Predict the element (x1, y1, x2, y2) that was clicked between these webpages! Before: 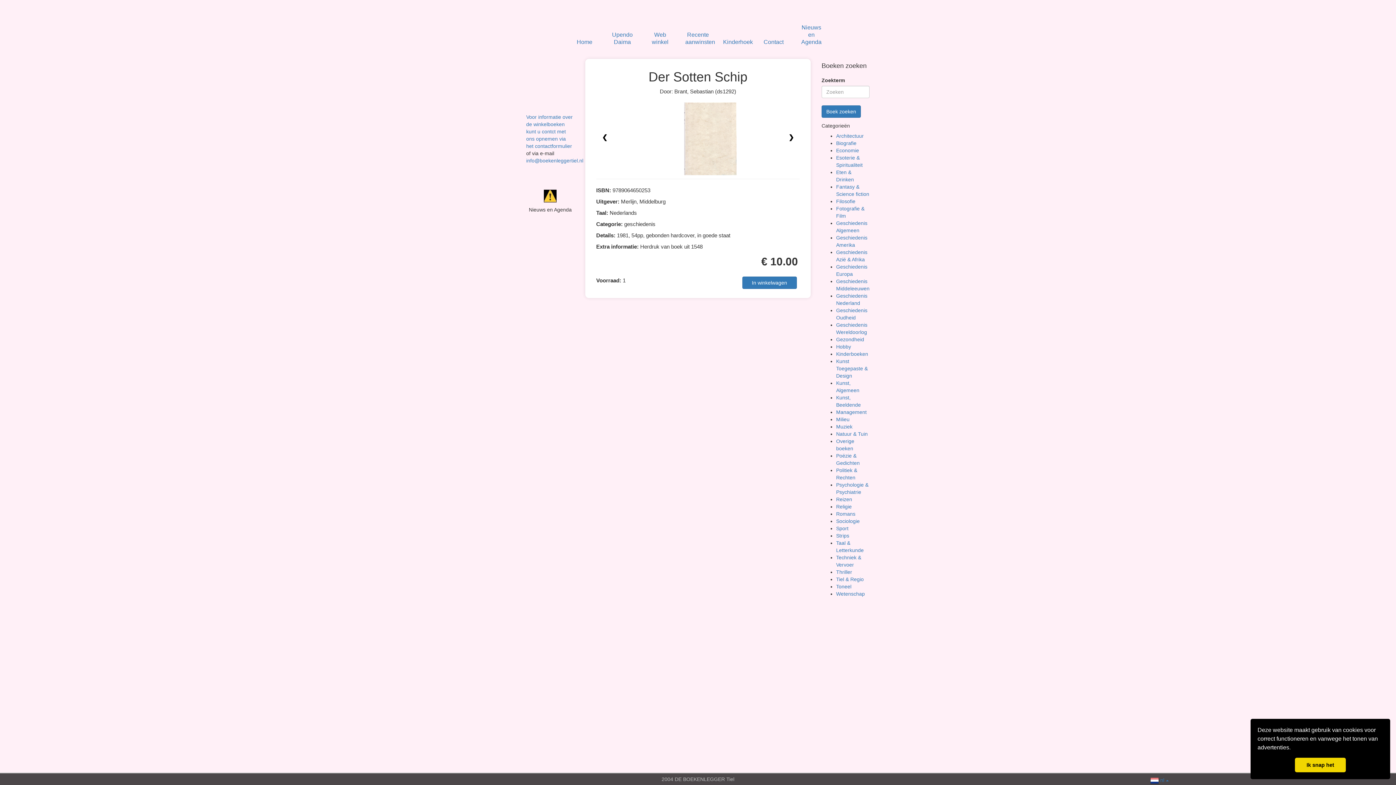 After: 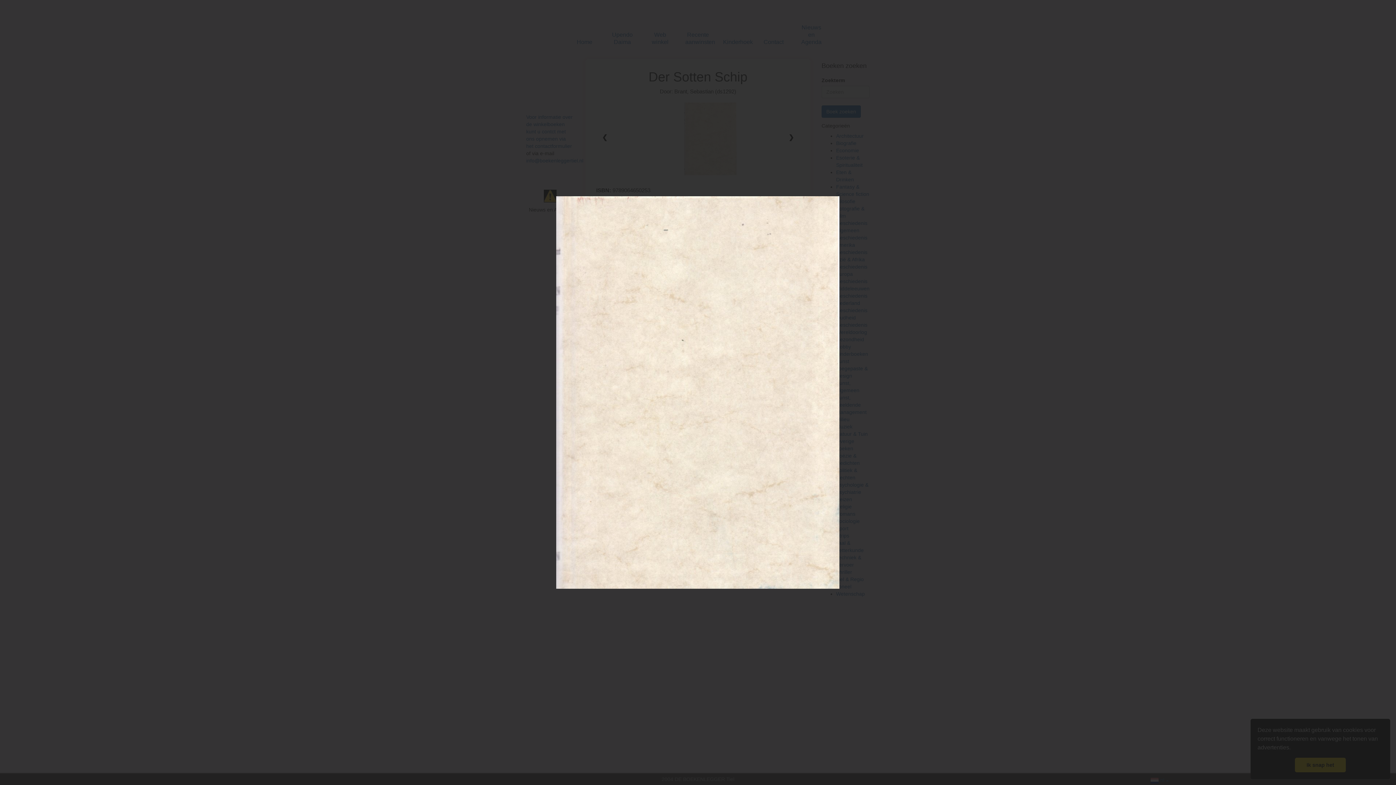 Action: bbox: (677, 135, 750, 141)